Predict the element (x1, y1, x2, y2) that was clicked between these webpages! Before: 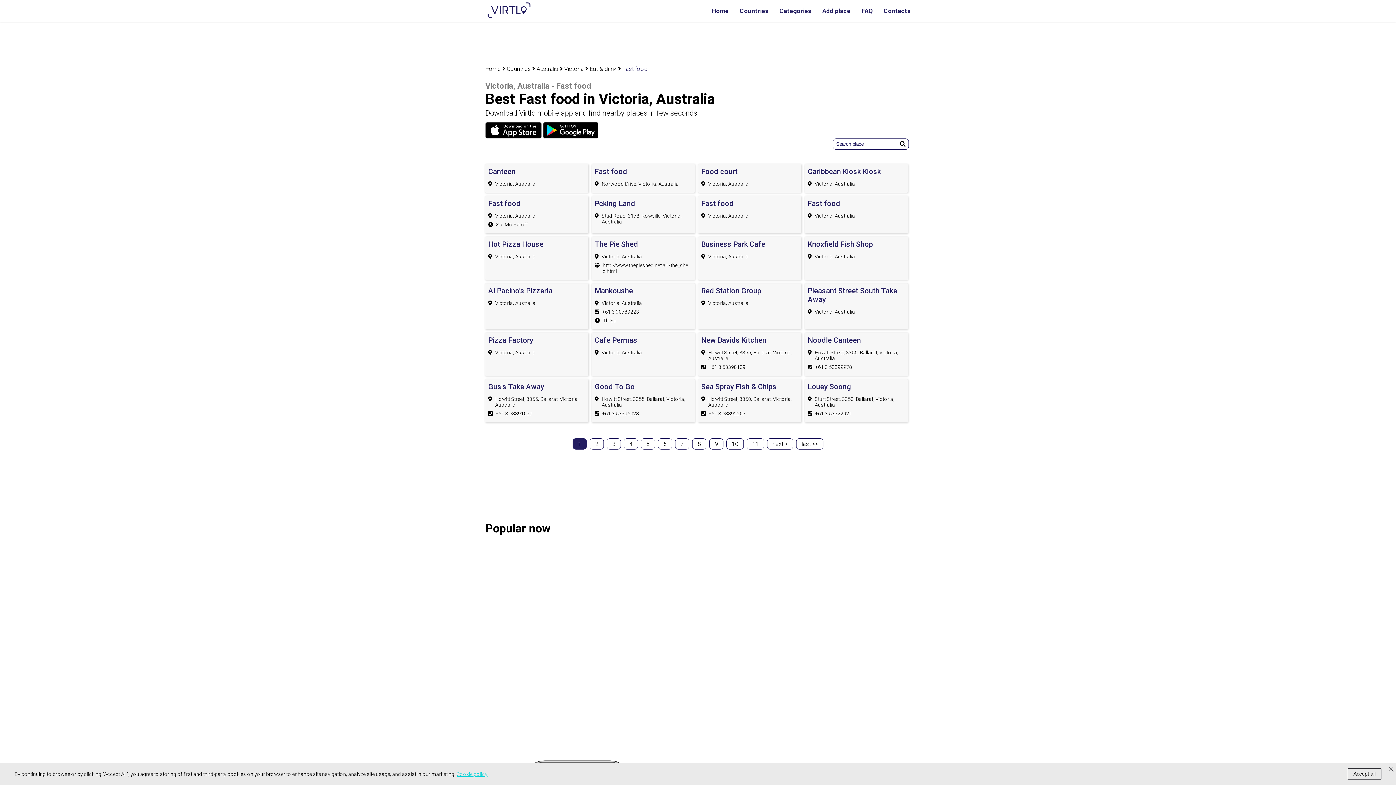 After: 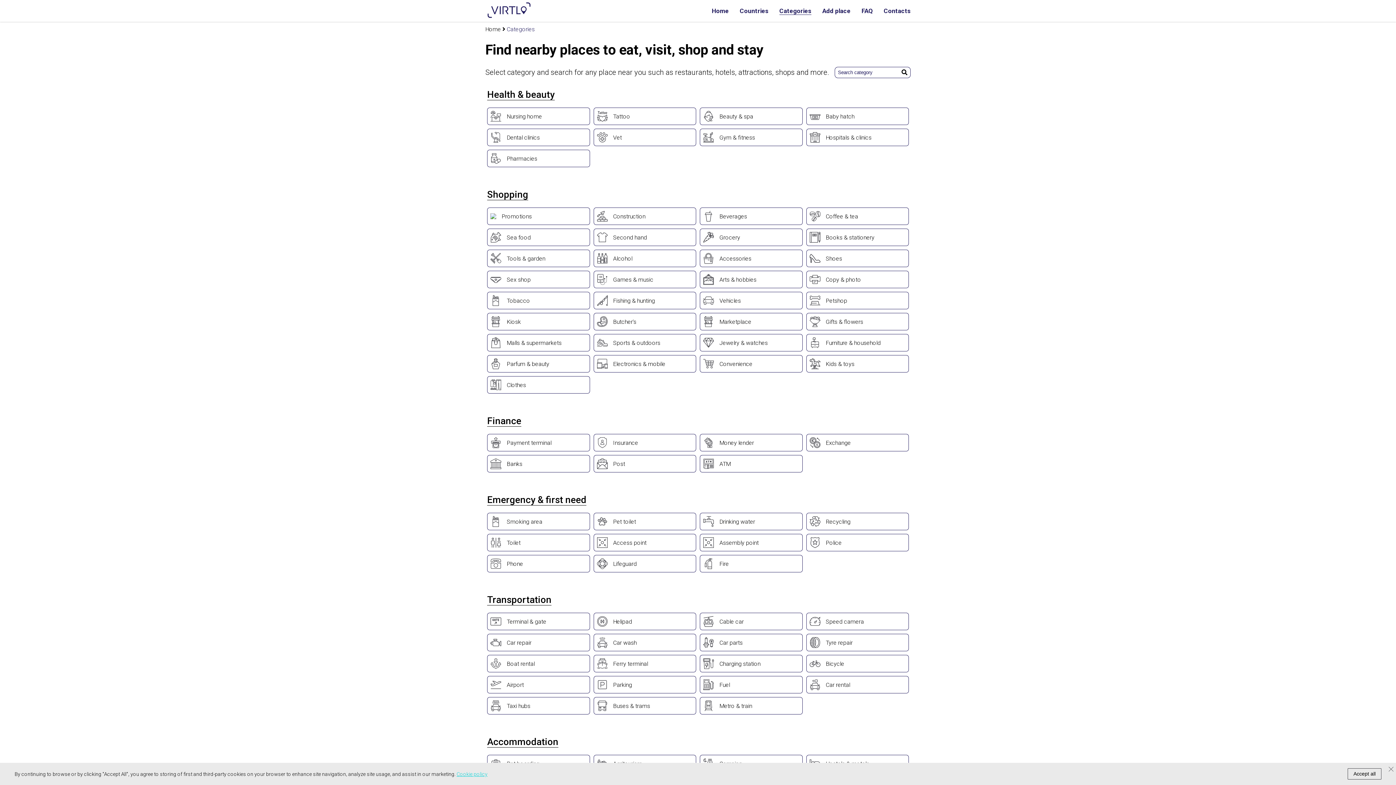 Action: bbox: (779, 7, 811, 14) label: Categories